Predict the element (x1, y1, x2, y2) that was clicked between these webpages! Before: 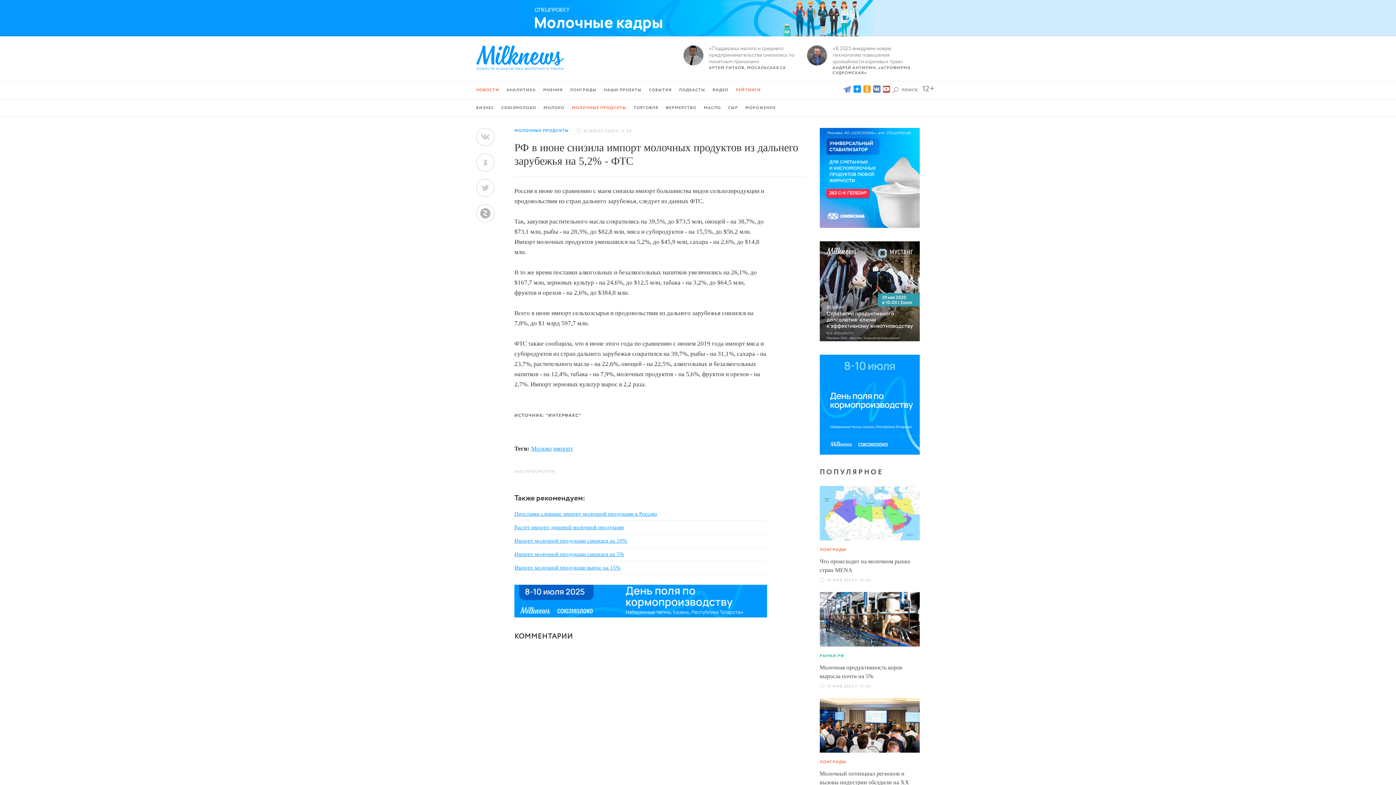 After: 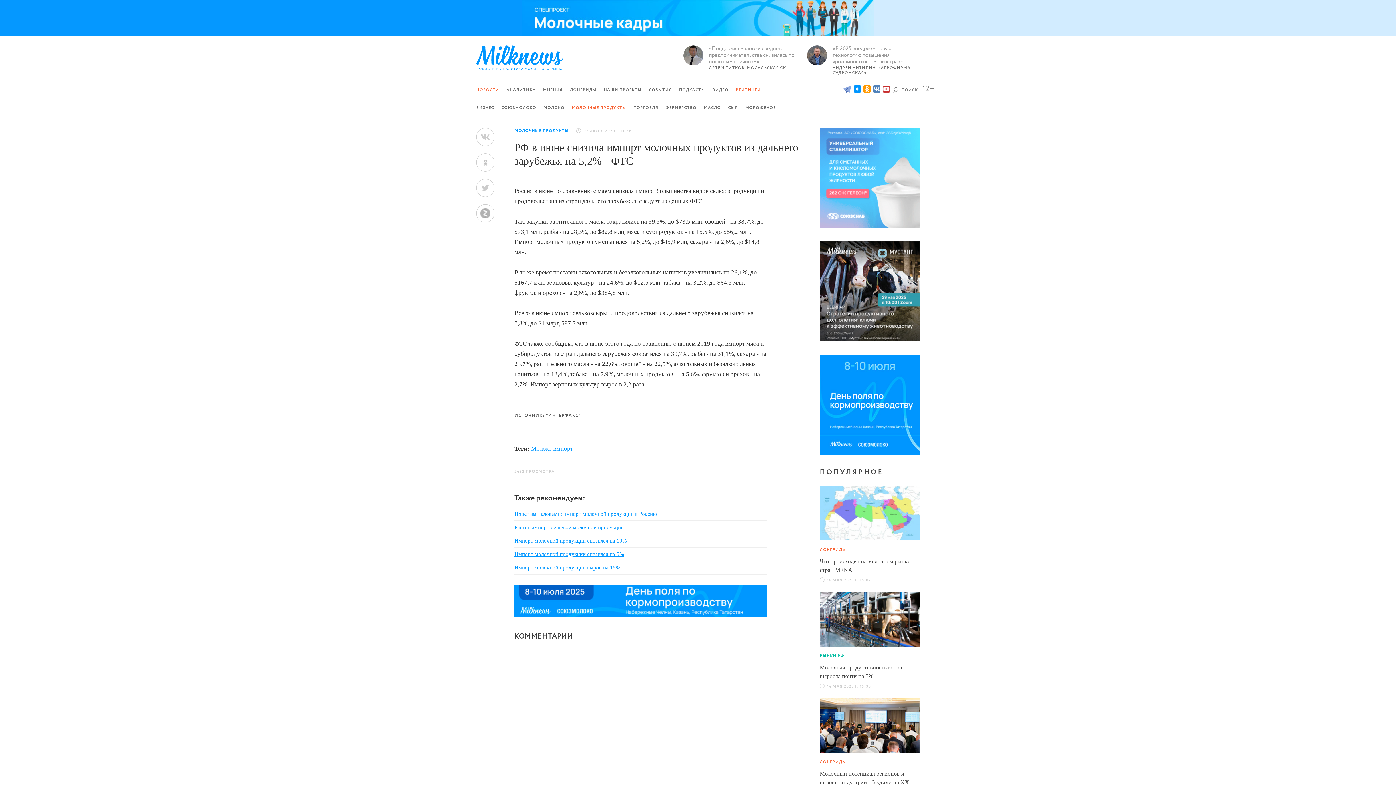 Action: bbox: (820, 222, 920, 229)